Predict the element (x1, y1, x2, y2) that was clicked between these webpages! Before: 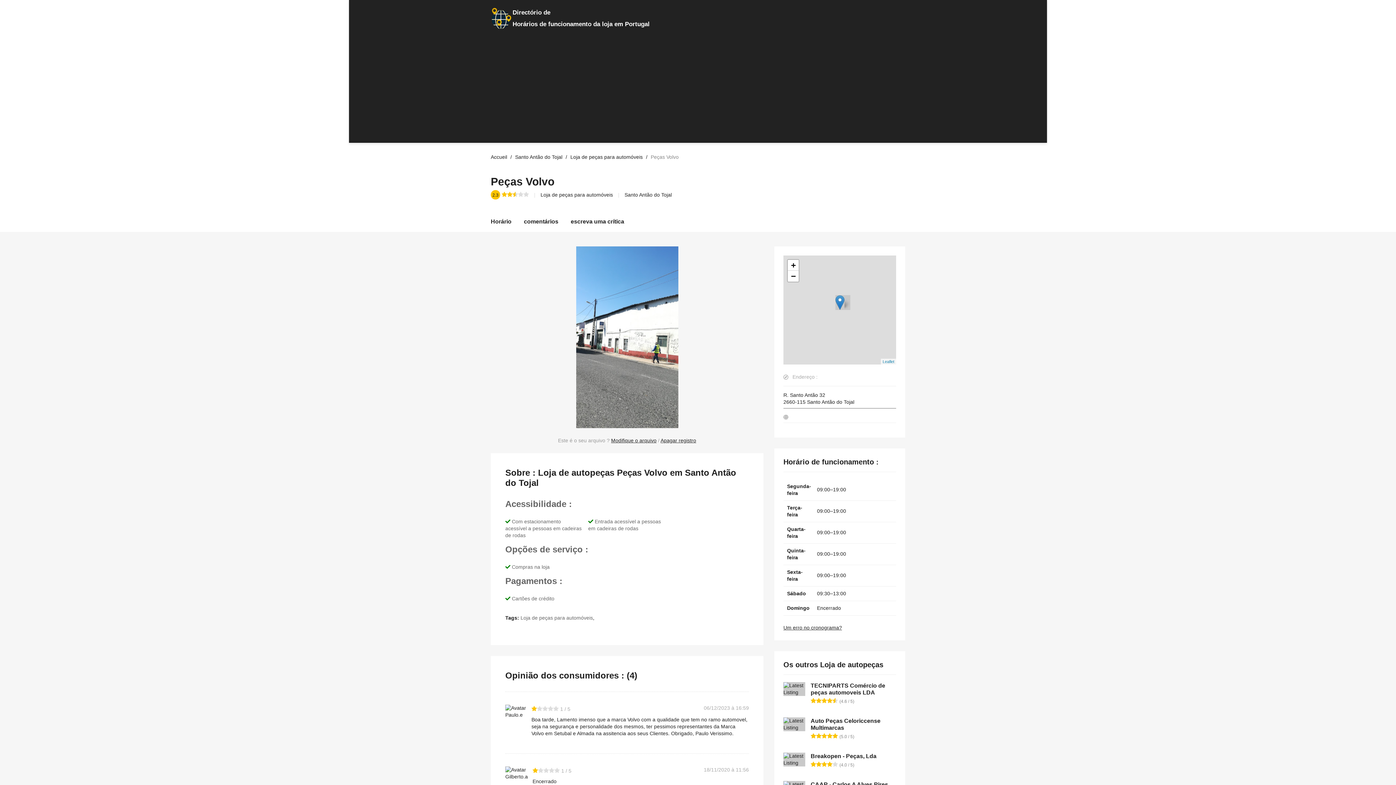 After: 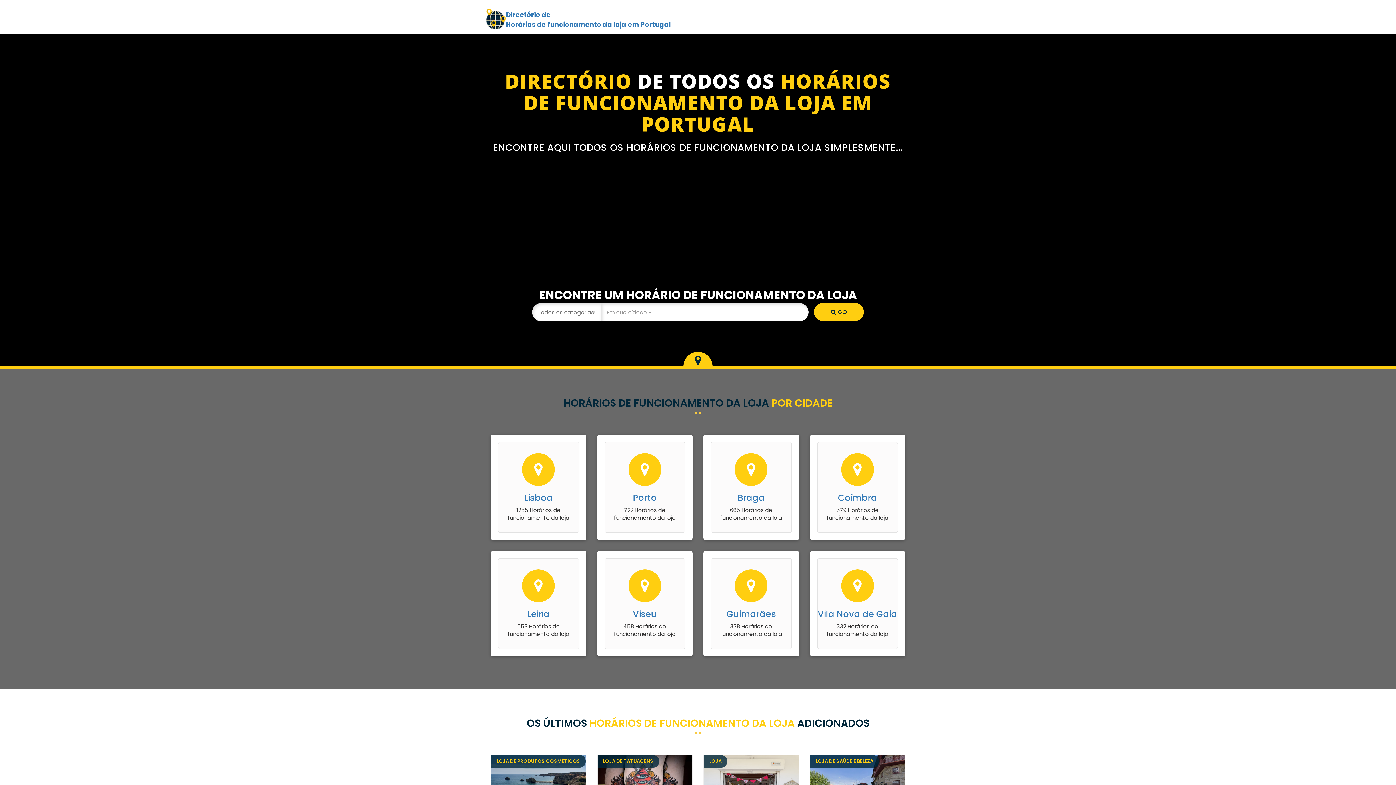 Action: bbox: (490, 154, 508, 160) label: Accueil 